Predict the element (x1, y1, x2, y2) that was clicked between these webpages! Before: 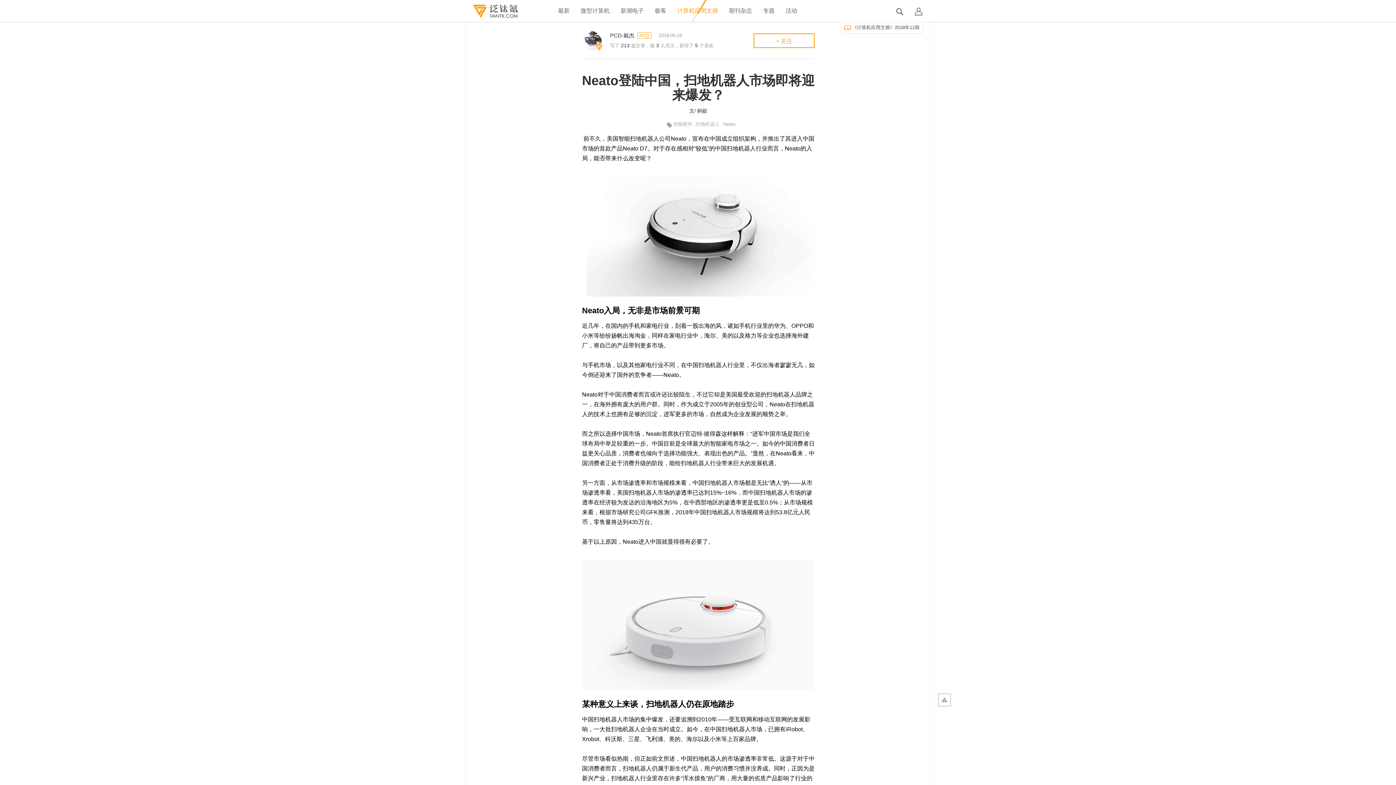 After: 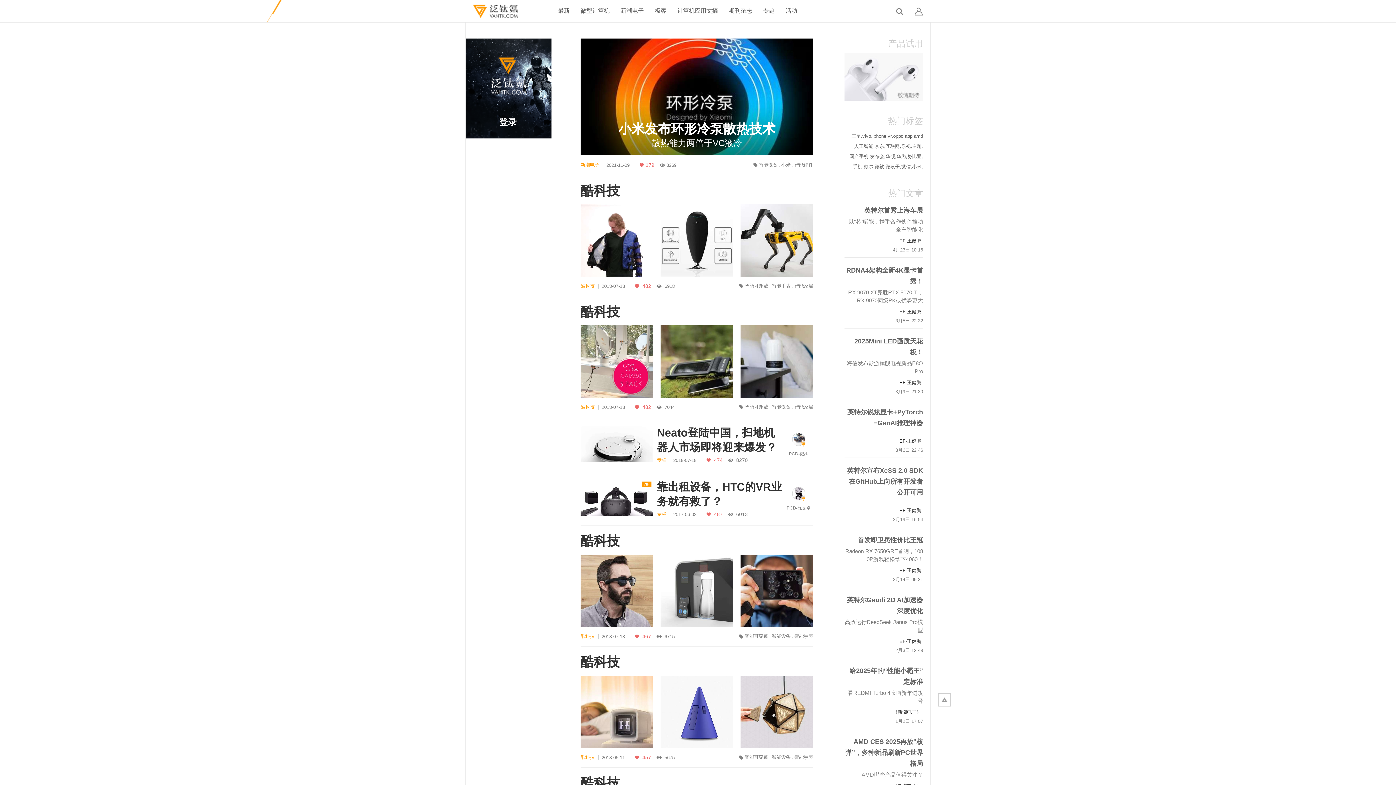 Action: bbox: (673, 121, 692, 126) label: 智能硬件